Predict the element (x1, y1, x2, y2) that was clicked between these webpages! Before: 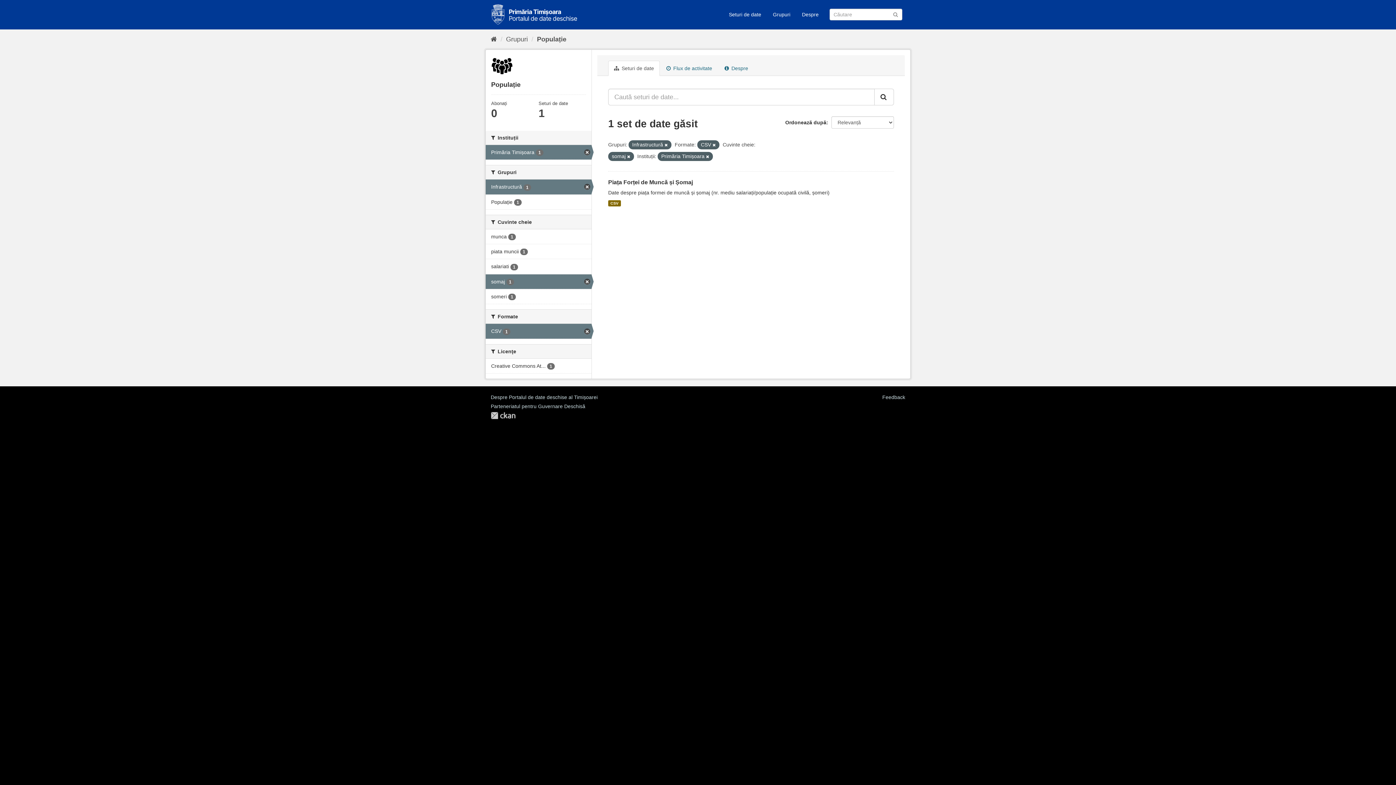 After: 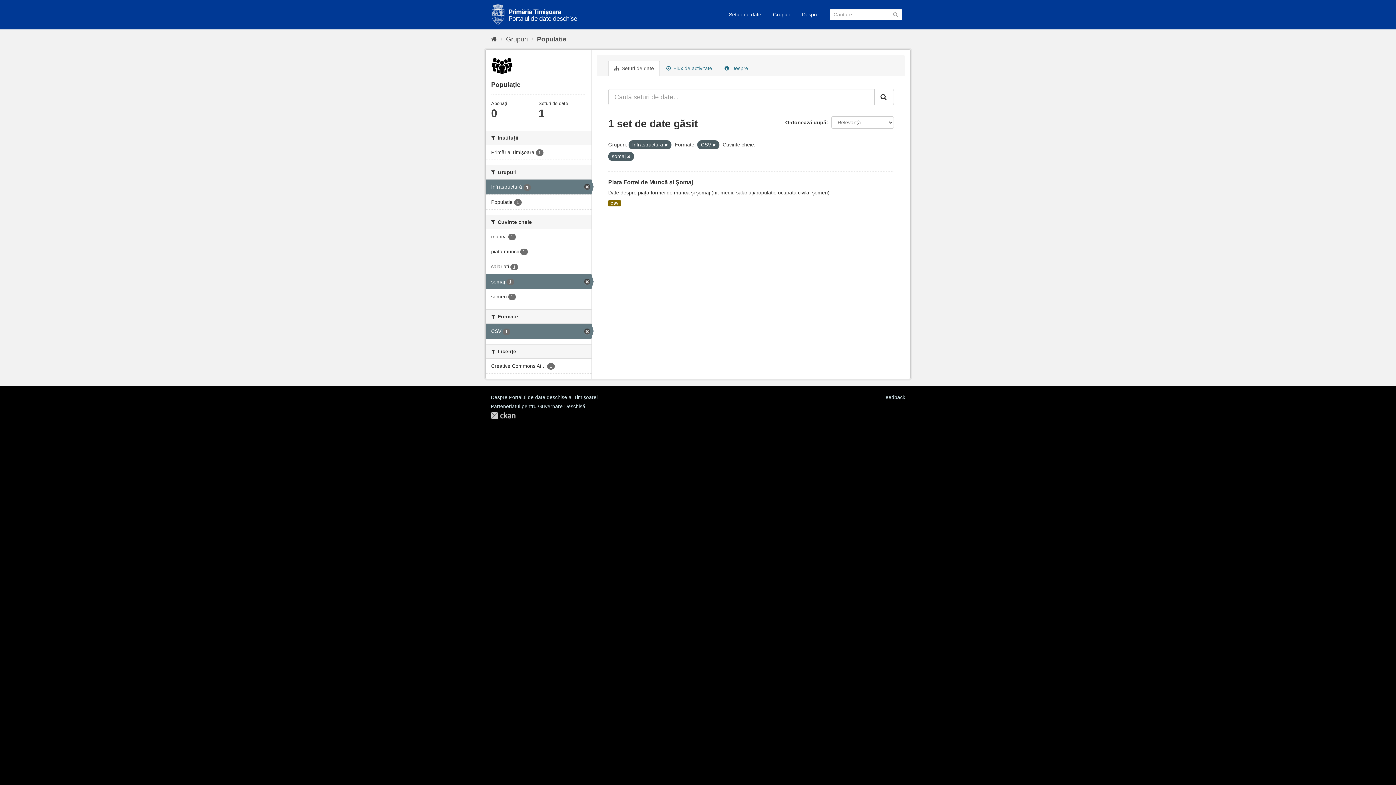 Action: bbox: (706, 154, 709, 158)